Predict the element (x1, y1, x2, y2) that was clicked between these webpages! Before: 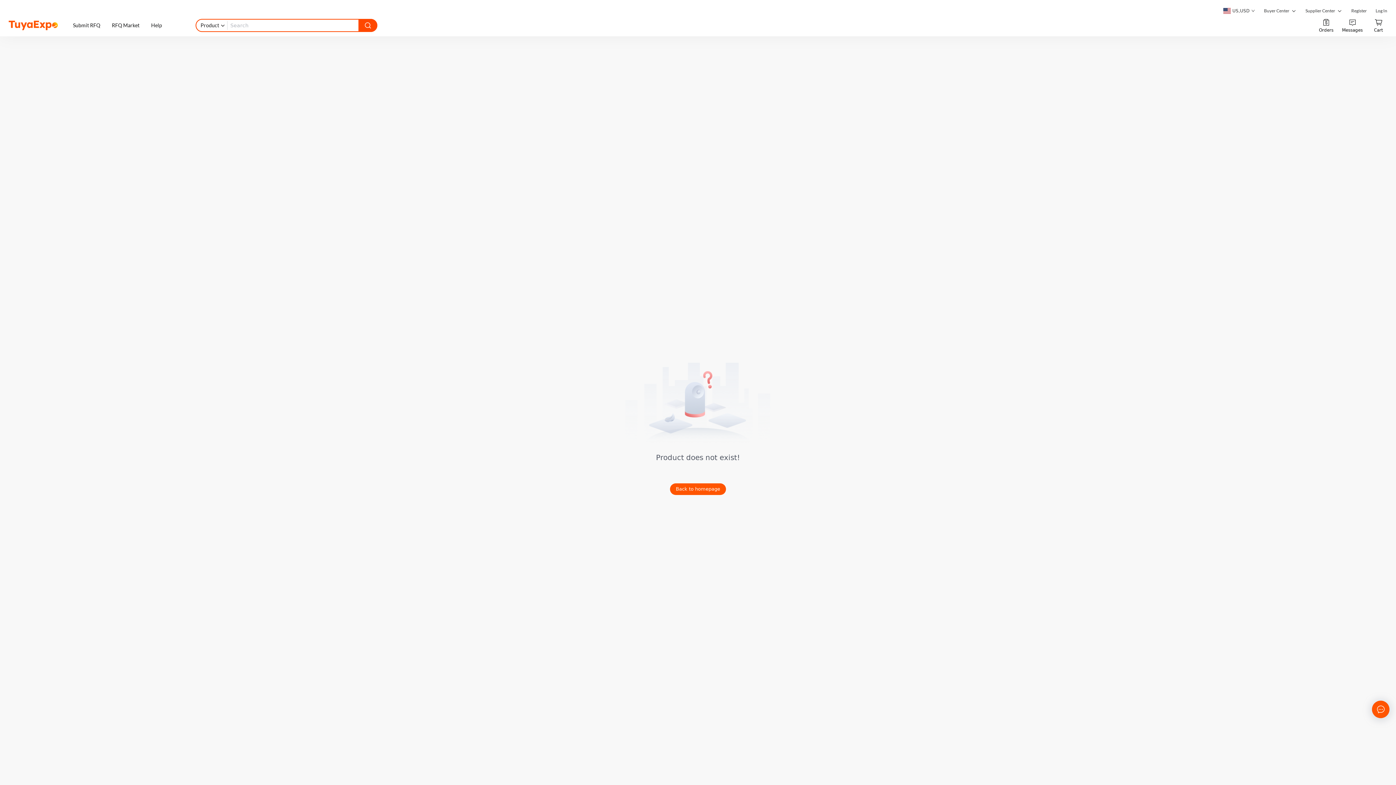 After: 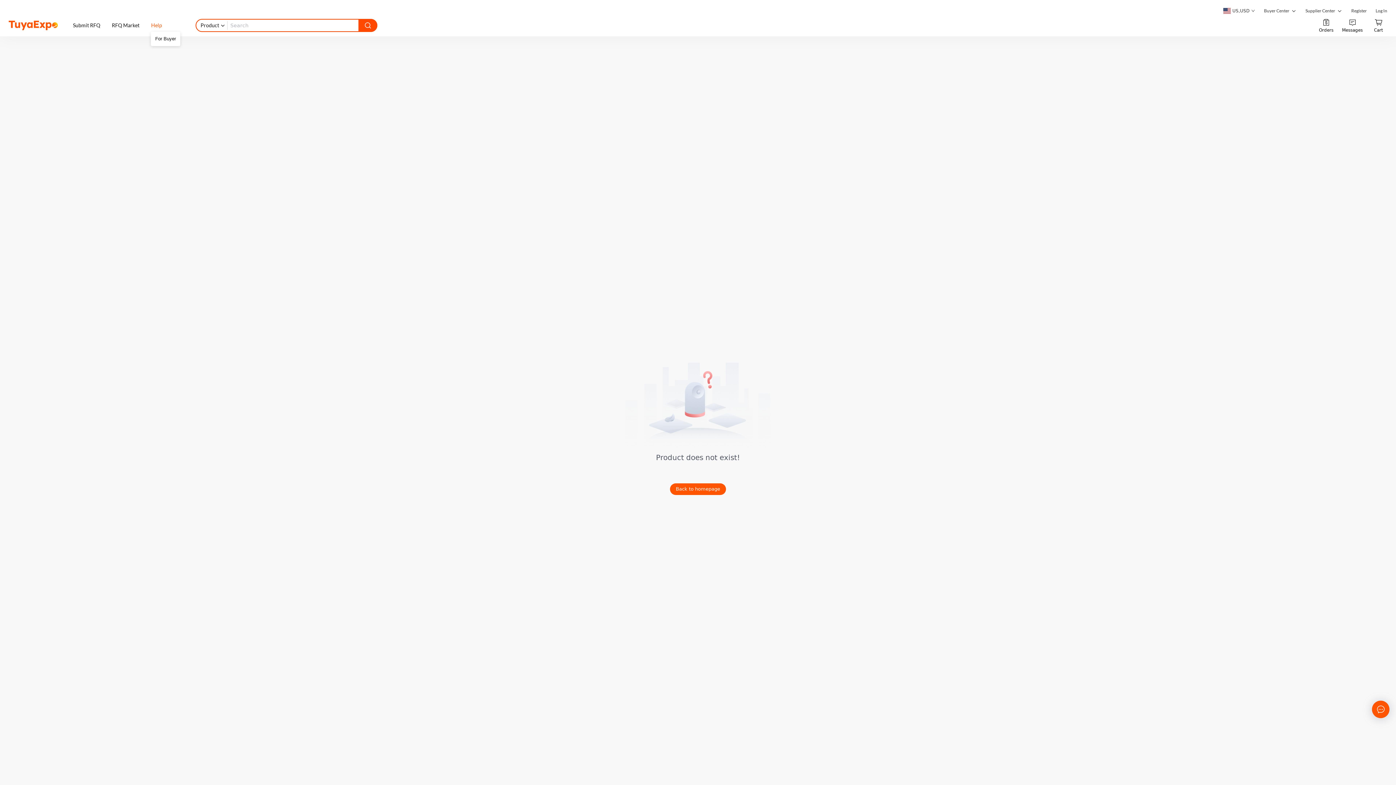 Action: bbox: (151, 14, 162, 36) label: Help